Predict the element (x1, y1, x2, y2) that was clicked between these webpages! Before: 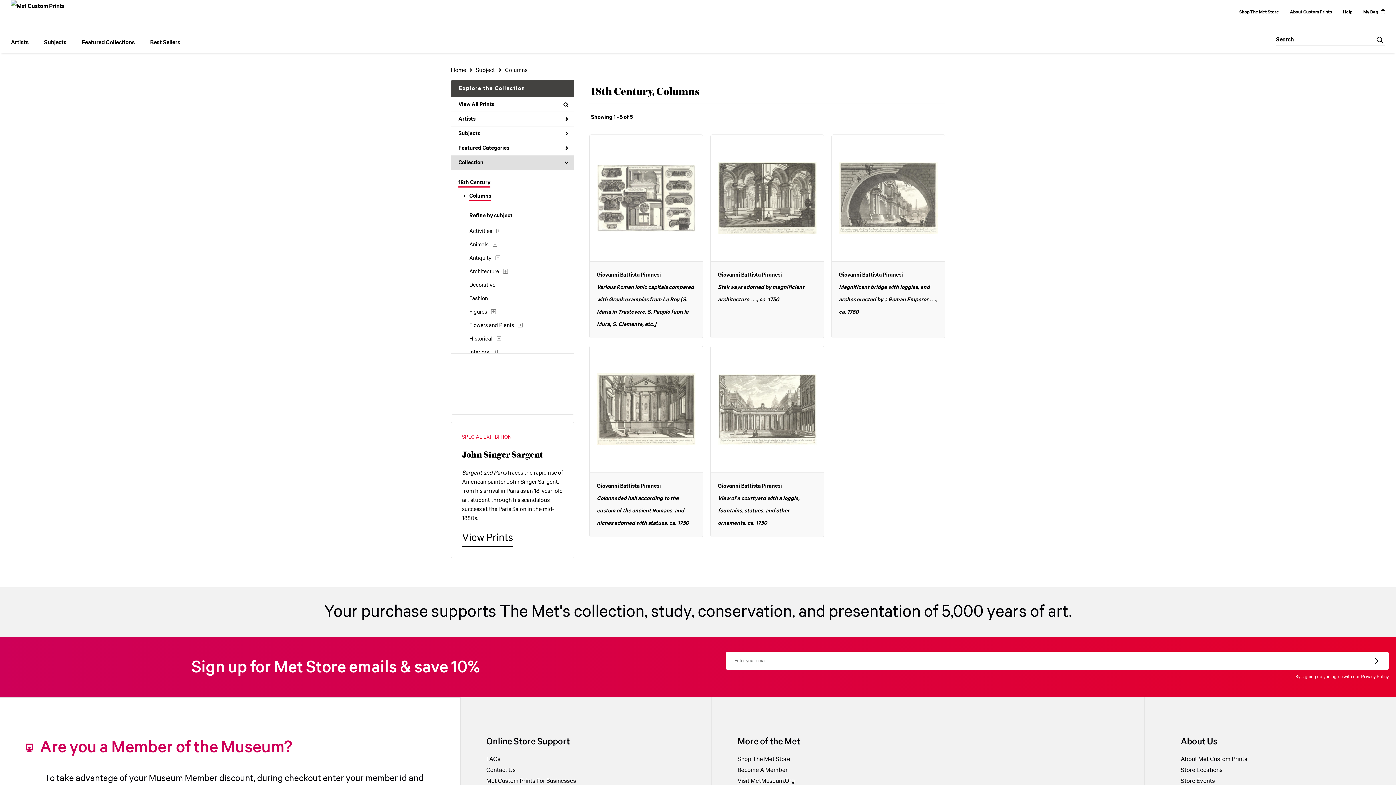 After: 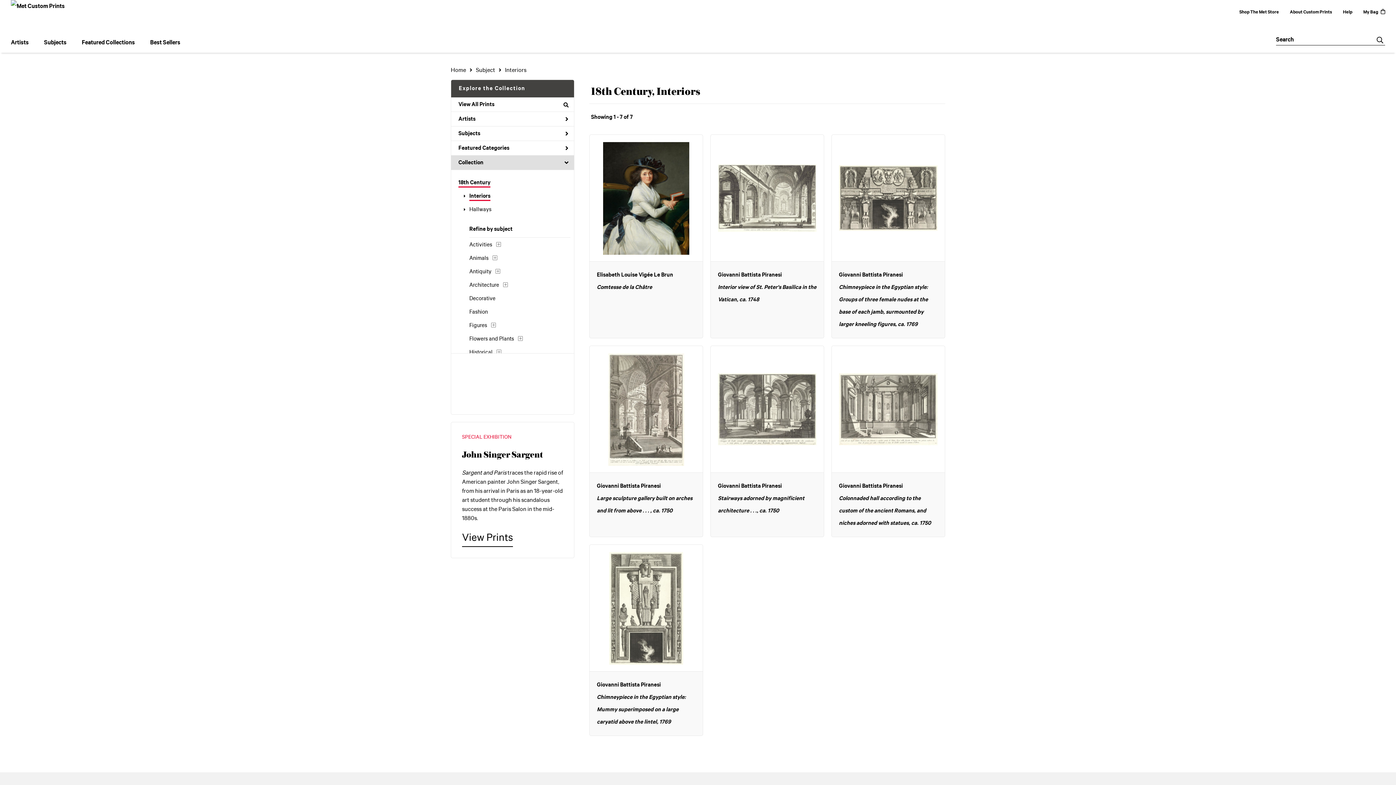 Action: label: Interiors bbox: (469, 349, 489, 356)